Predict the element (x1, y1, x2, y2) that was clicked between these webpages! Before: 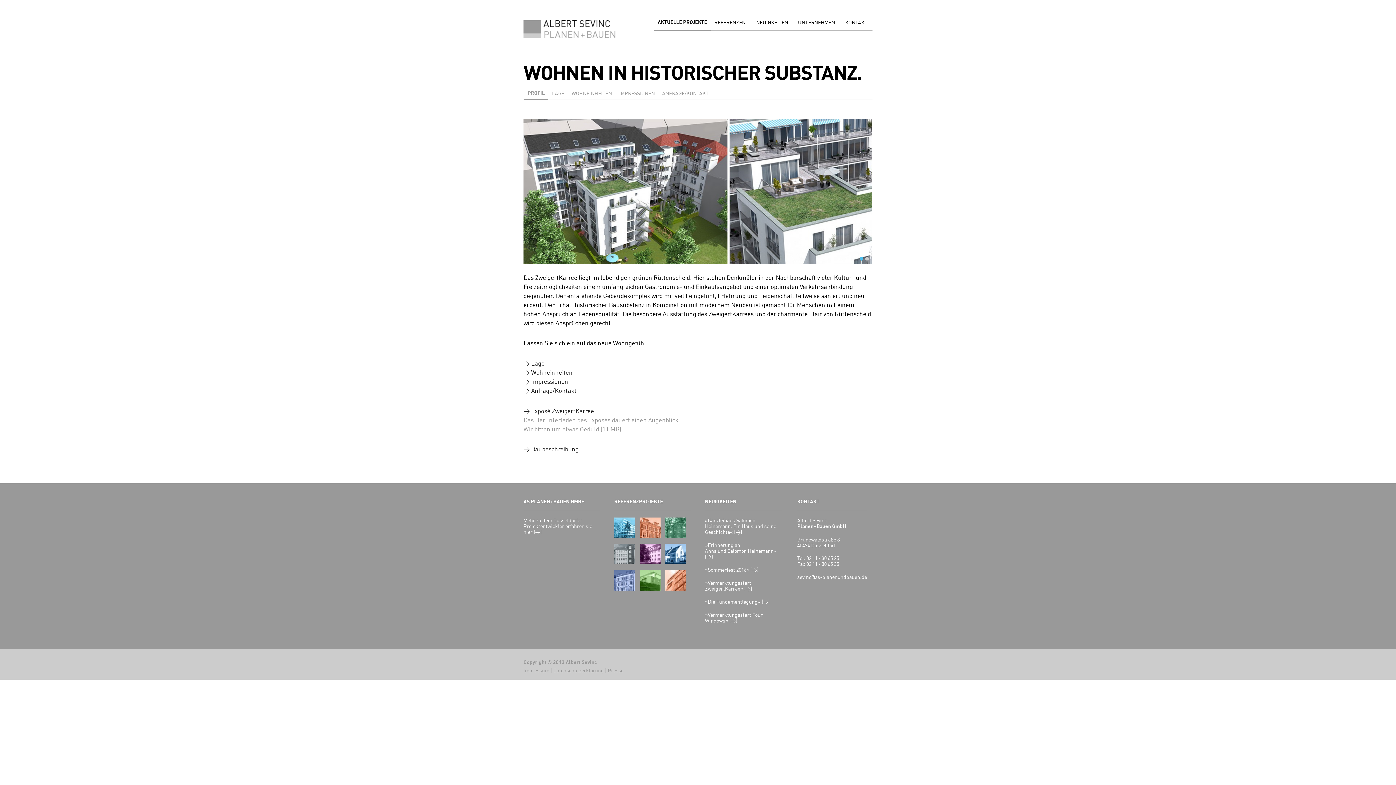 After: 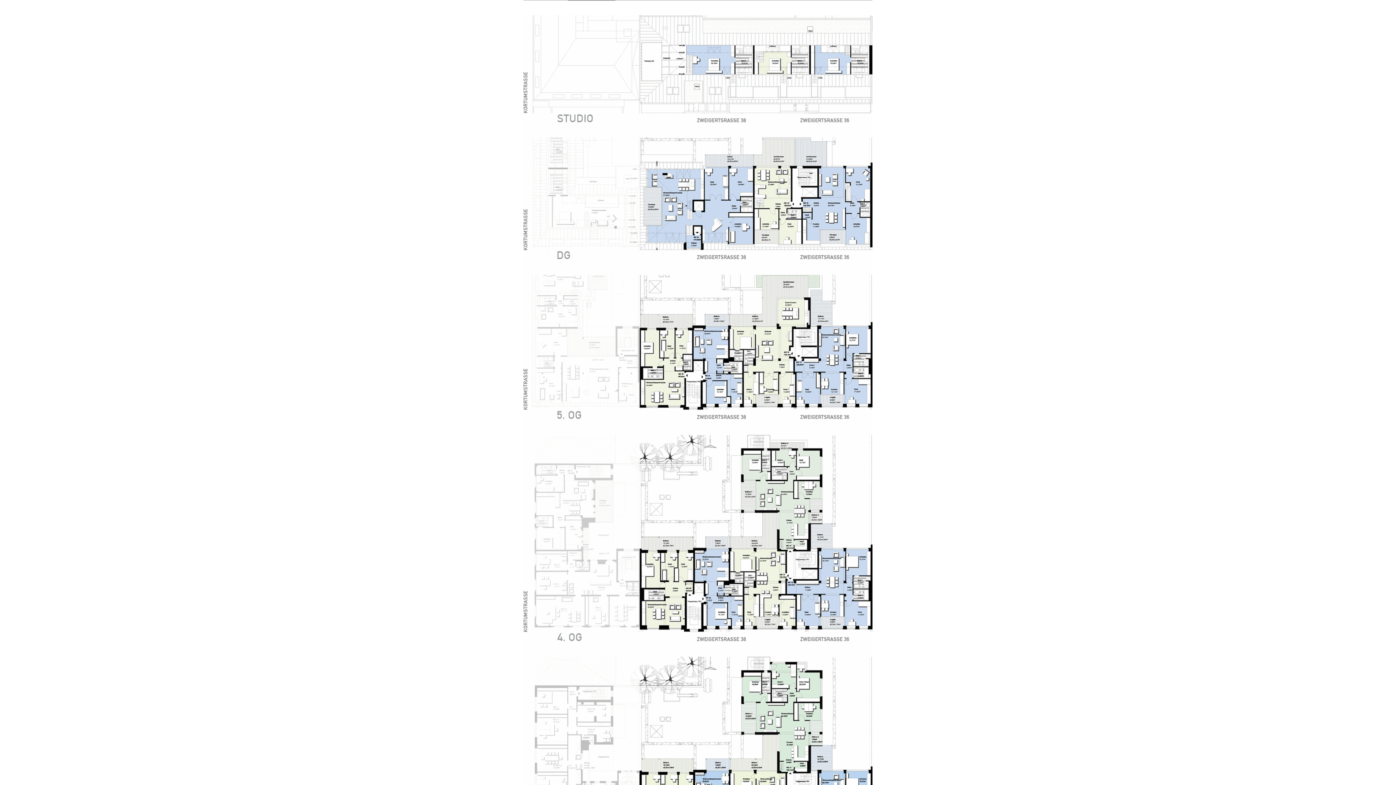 Action: bbox: (523, 368, 572, 376) label: → Wohneinheiten